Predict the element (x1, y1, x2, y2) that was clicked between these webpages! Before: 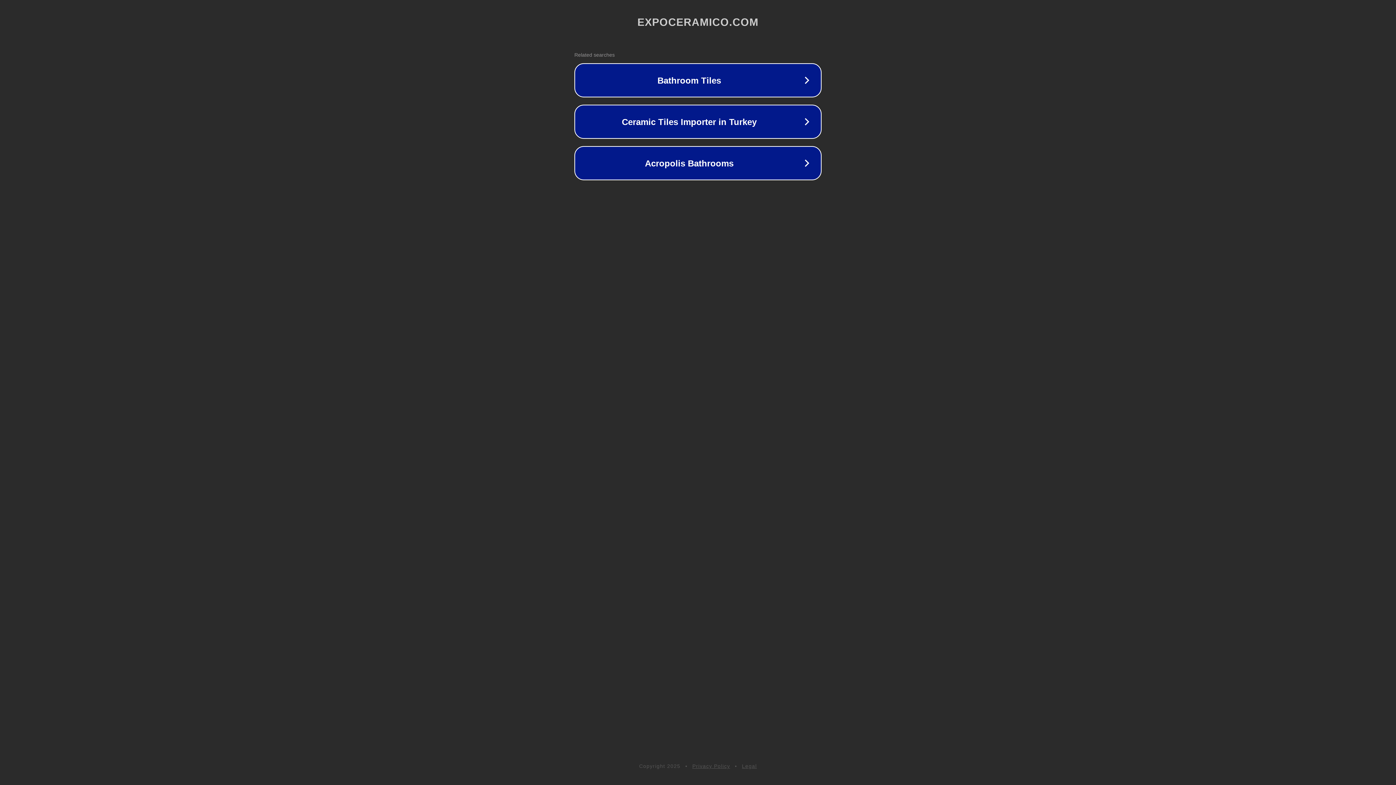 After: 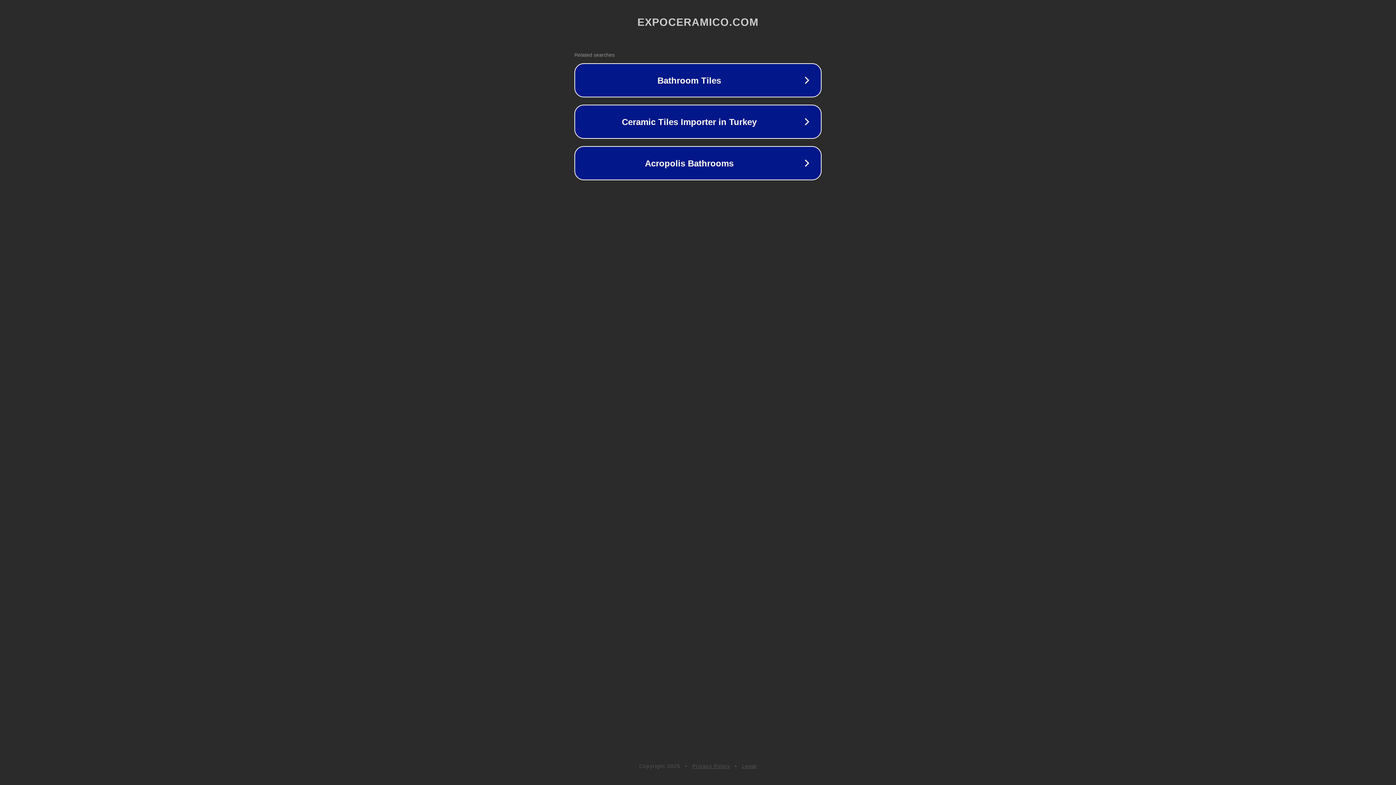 Action: label: Legal bbox: (742, 763, 757, 769)